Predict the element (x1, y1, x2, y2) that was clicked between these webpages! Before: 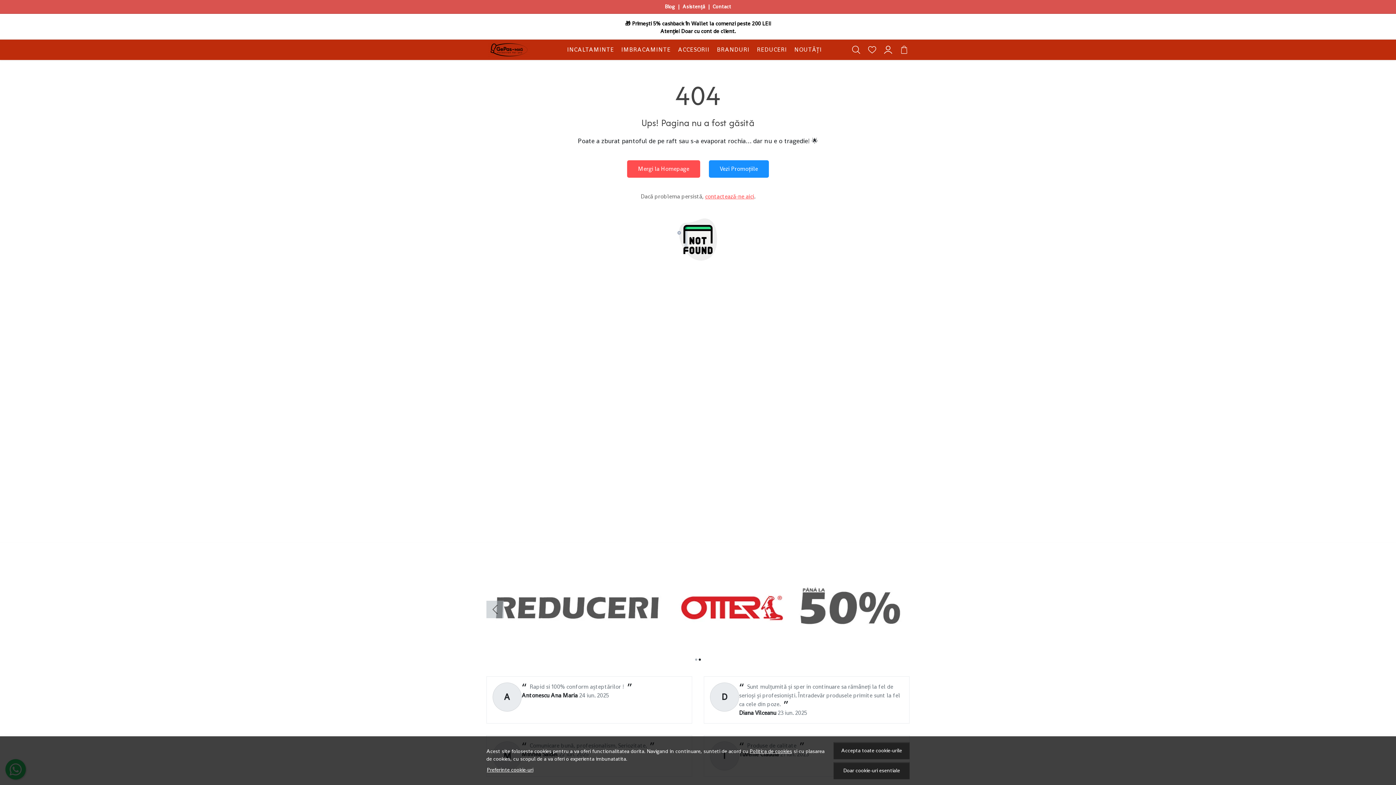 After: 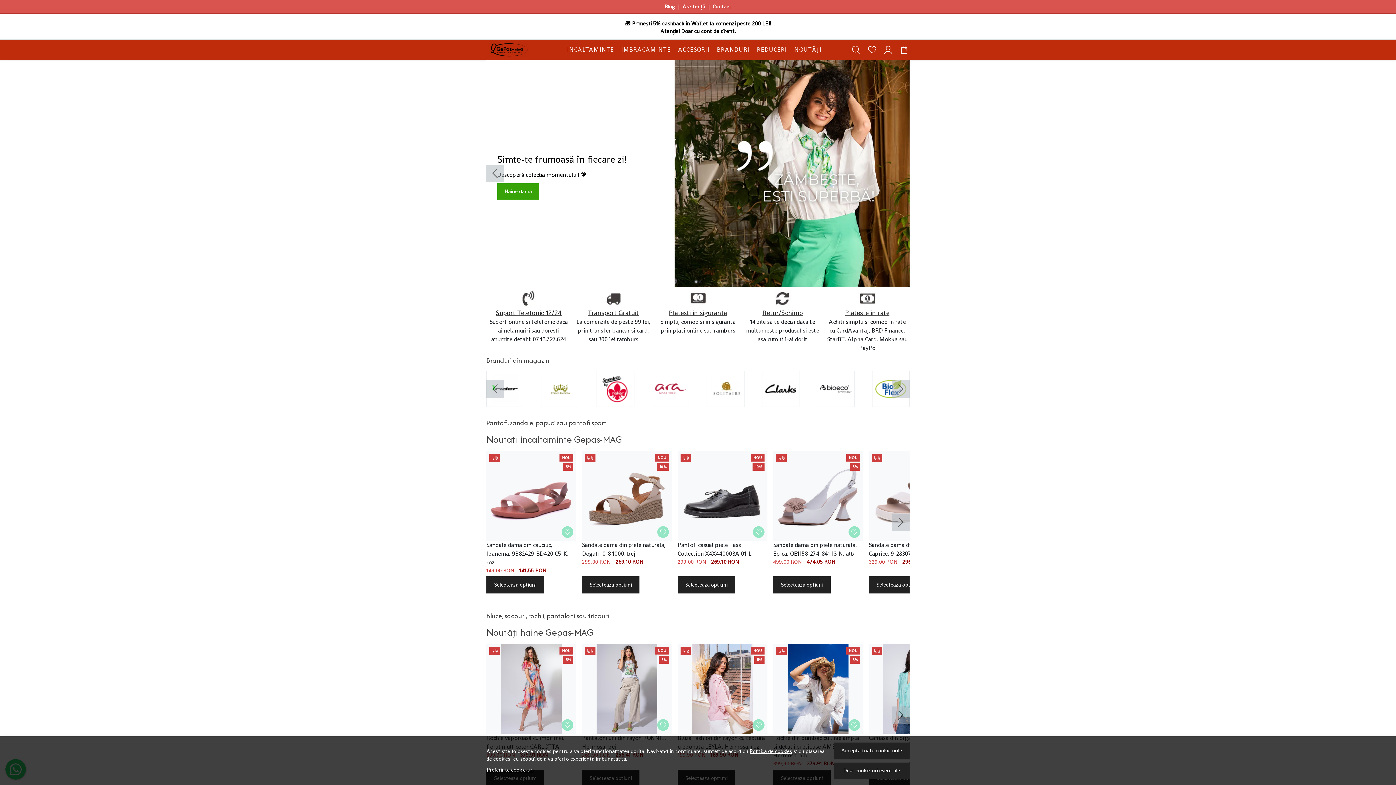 Action: bbox: (488, 40, 563, 58)